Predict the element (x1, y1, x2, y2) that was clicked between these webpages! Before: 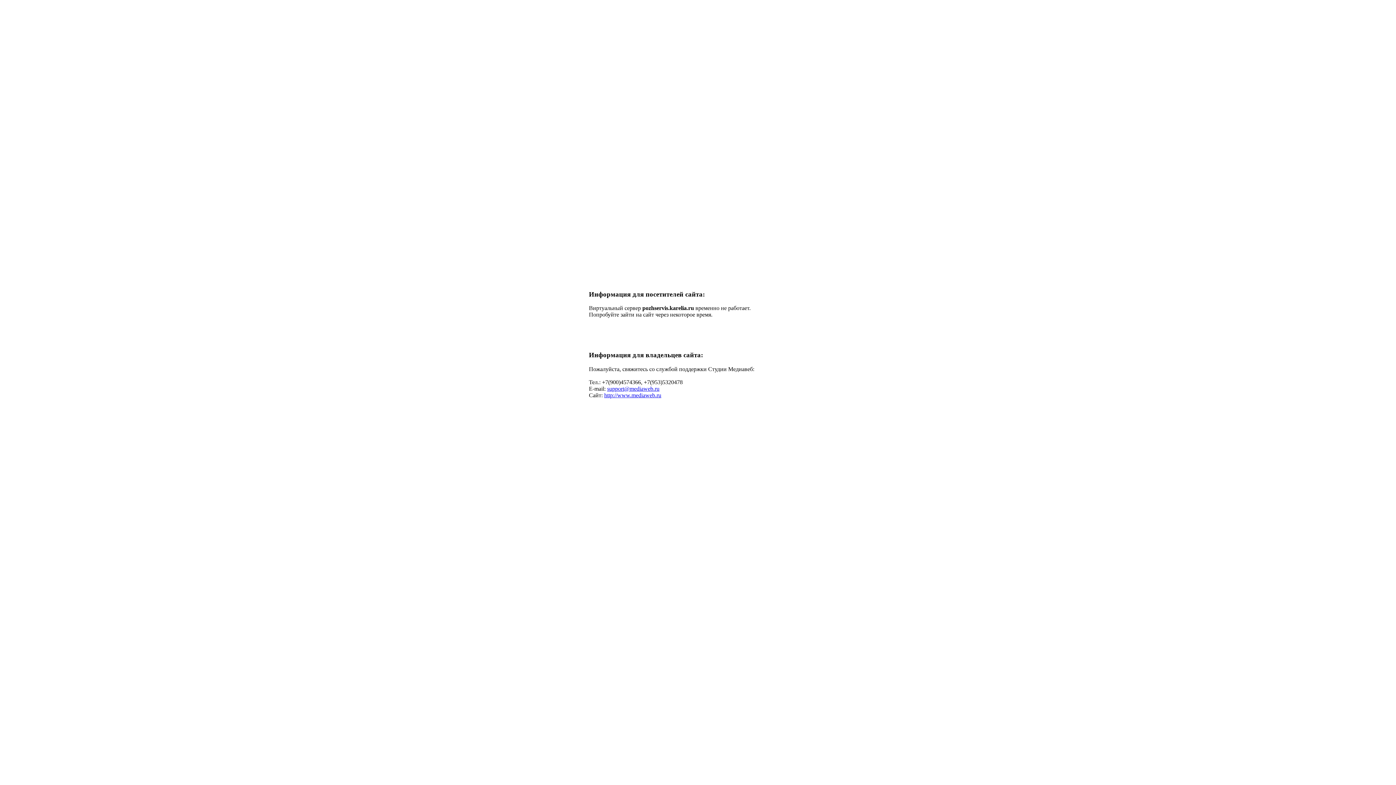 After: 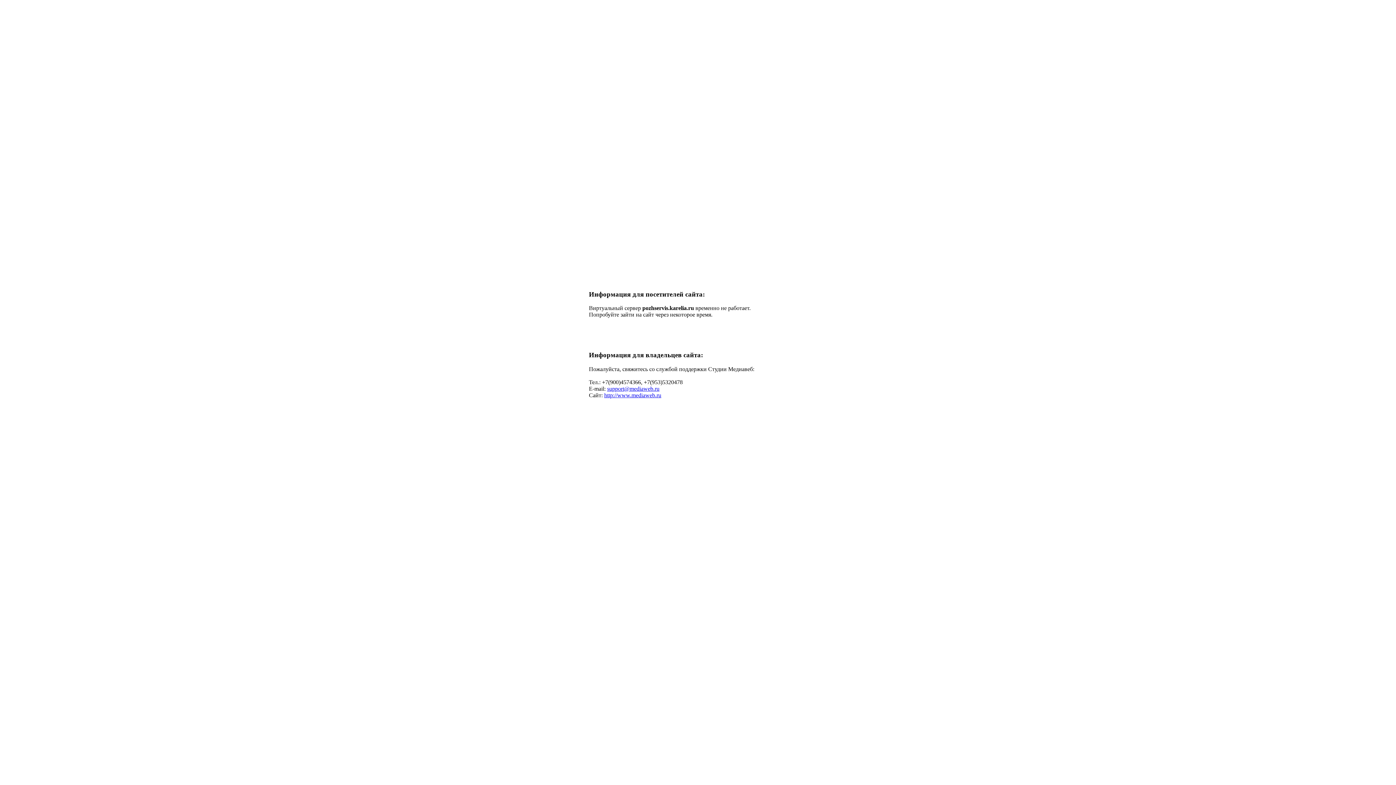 Action: bbox: (607, 385, 659, 391) label: support@mediaweb.ru